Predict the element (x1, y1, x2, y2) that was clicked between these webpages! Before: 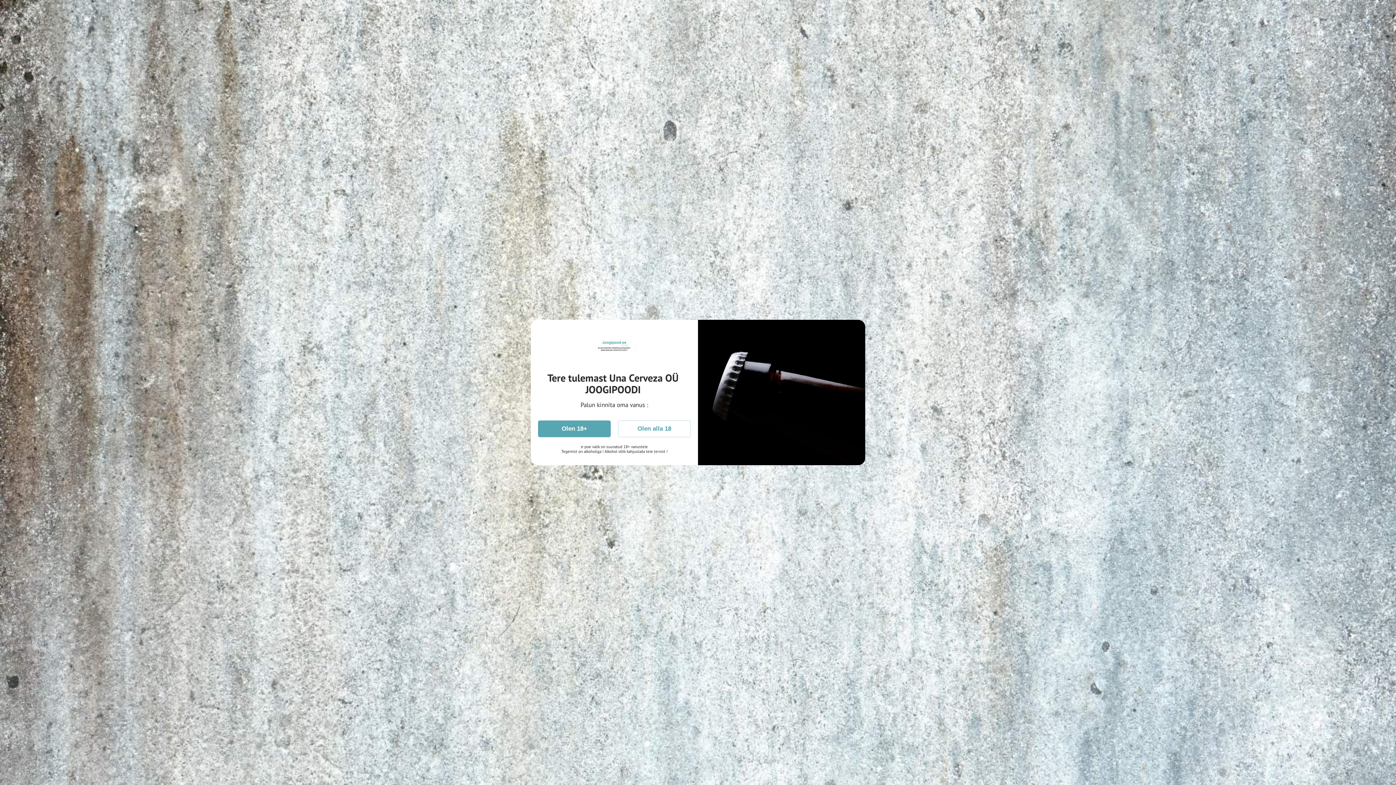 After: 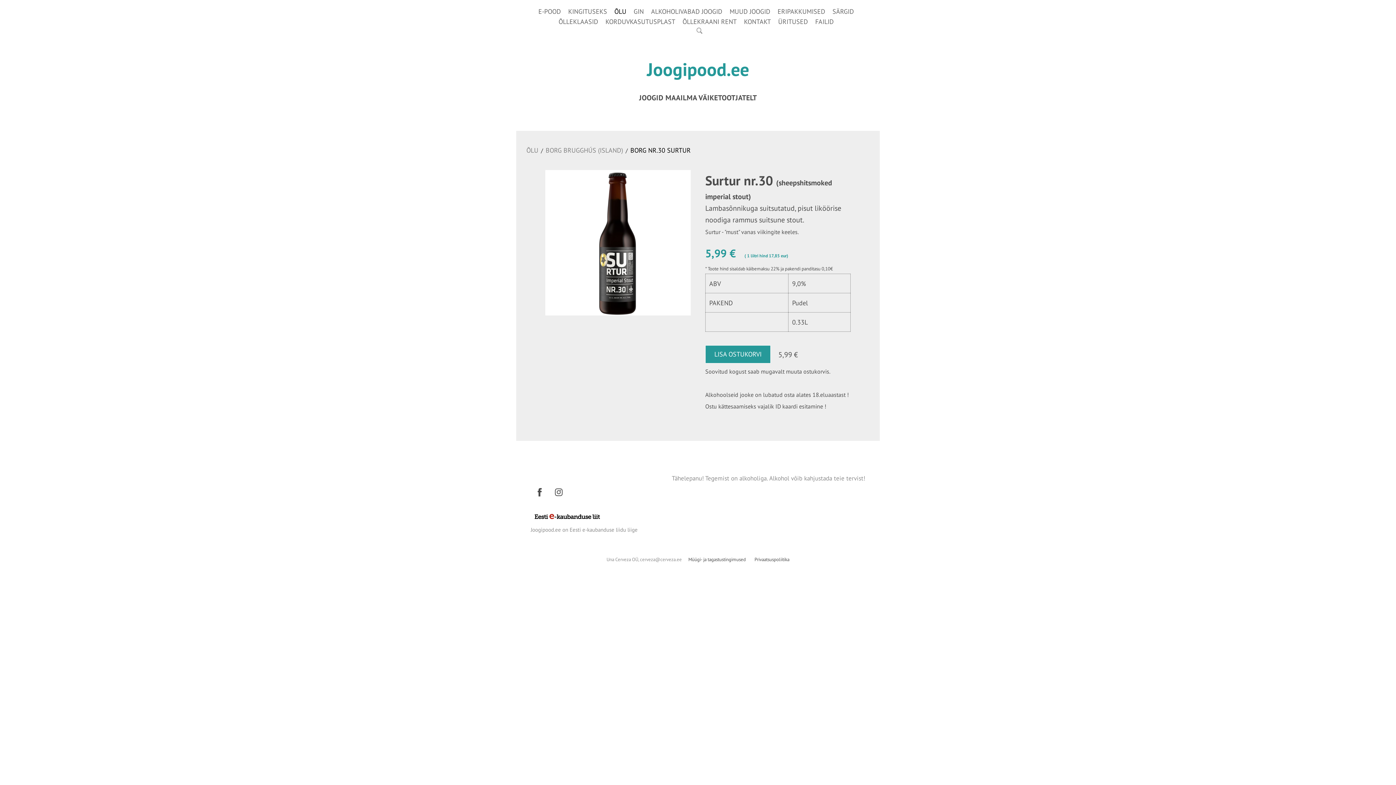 Action: label: Olen 18+ bbox: (538, 420, 610, 437)